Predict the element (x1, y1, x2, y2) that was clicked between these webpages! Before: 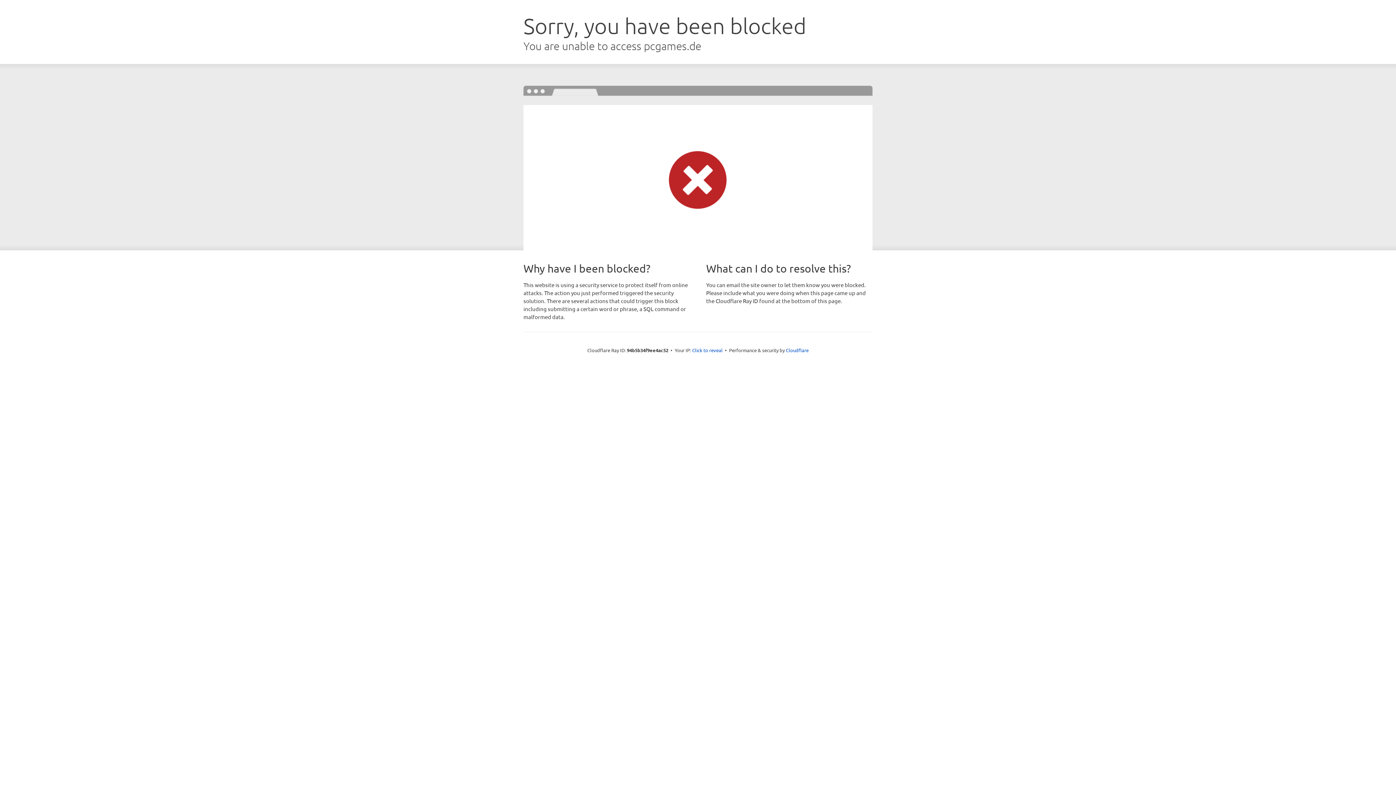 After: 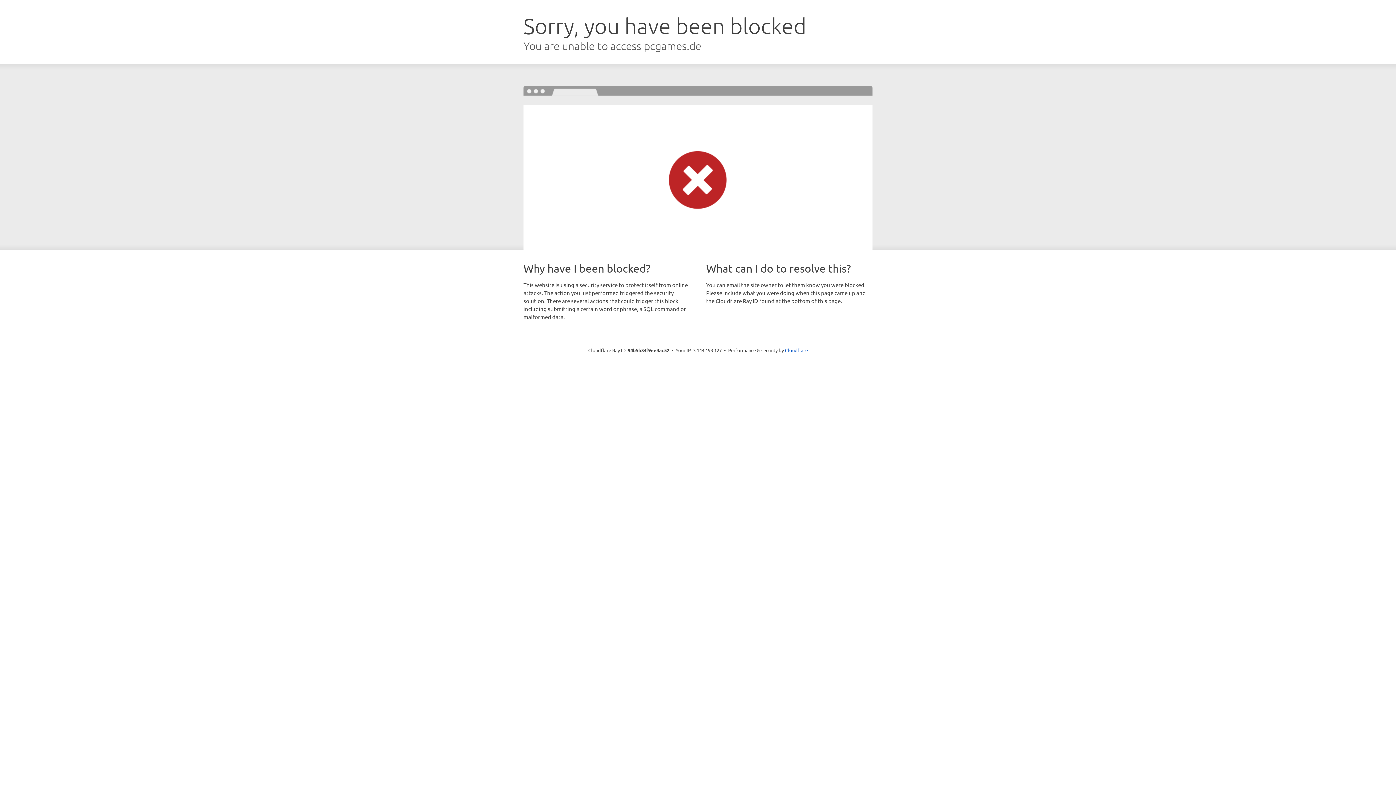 Action: bbox: (692, 346, 722, 353) label: Click to reveal